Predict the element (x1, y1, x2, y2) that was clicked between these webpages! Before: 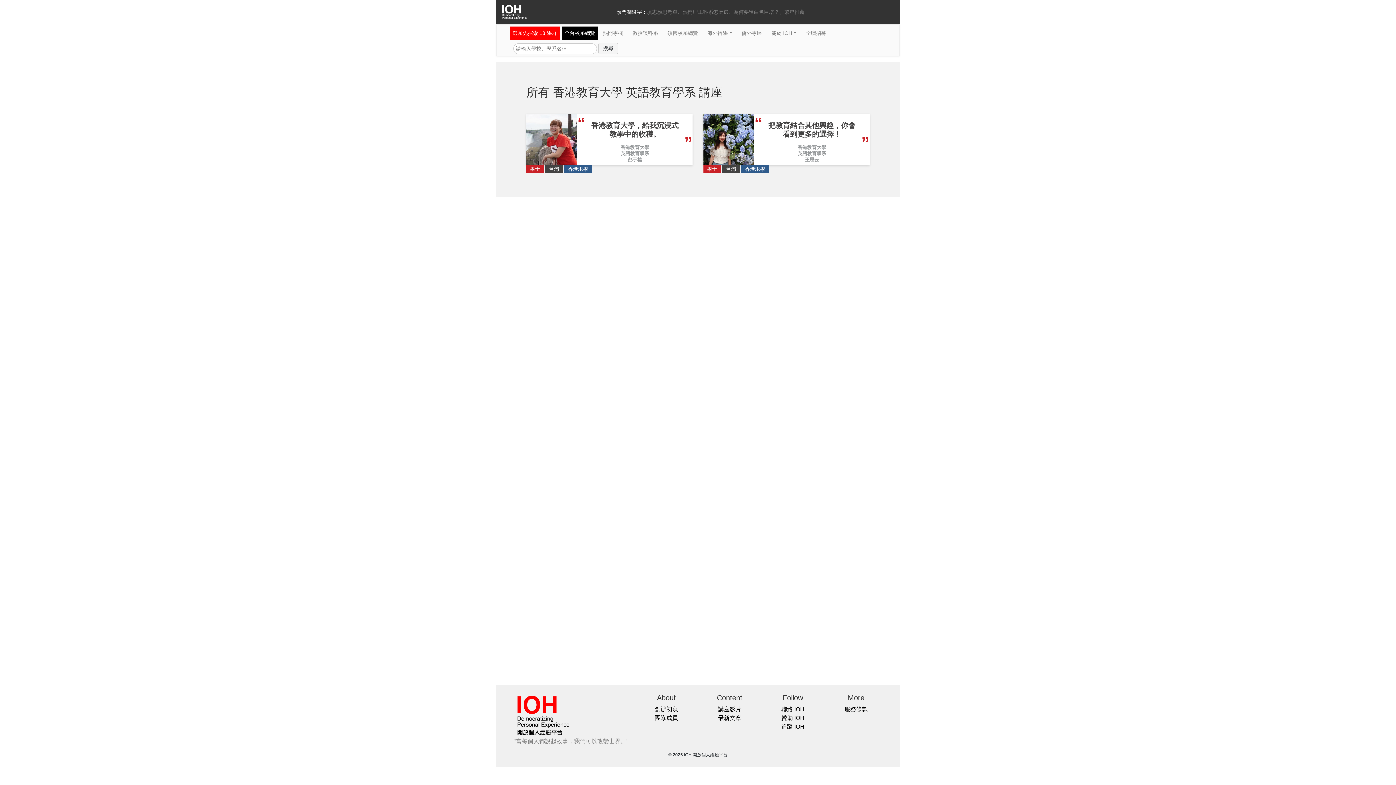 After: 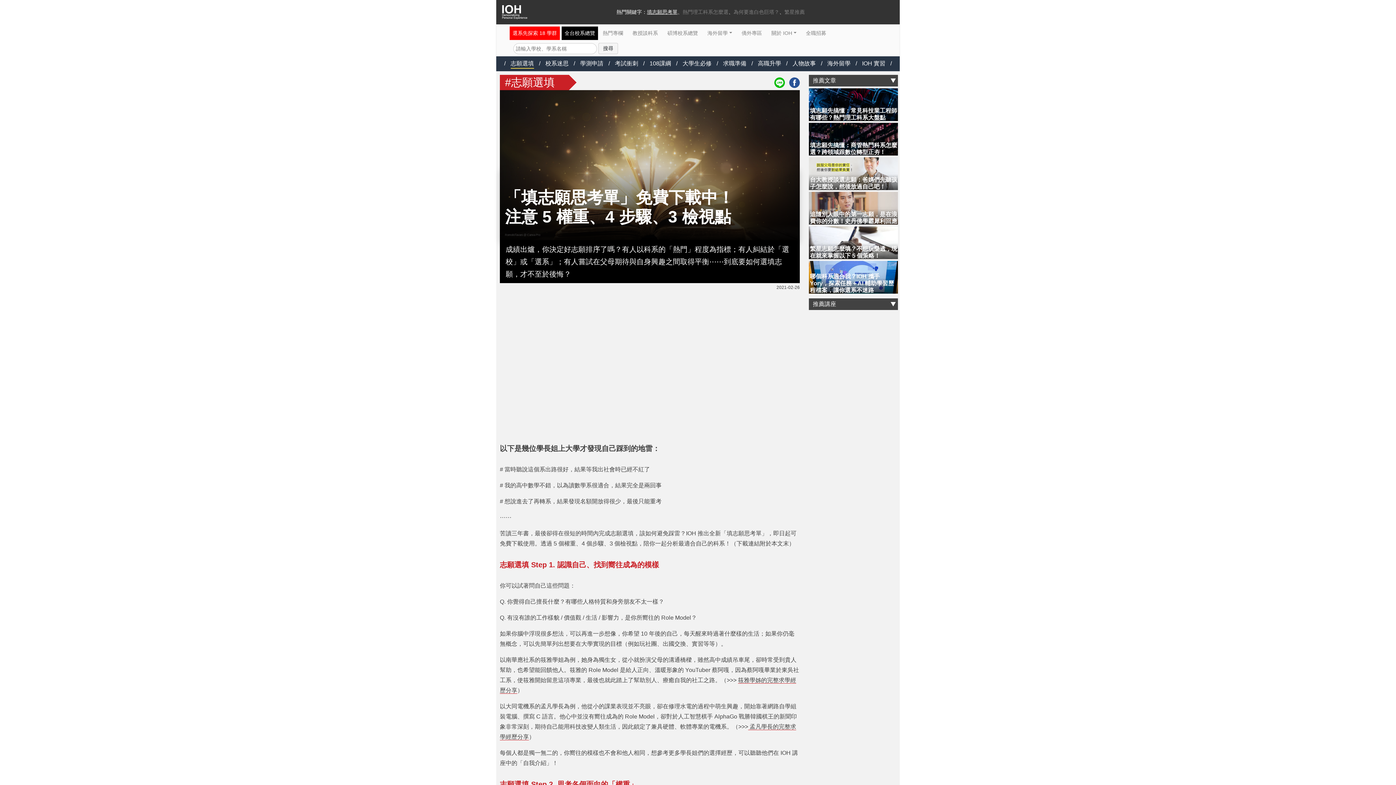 Action: label: 填志願思考單 bbox: (647, 9, 677, 14)